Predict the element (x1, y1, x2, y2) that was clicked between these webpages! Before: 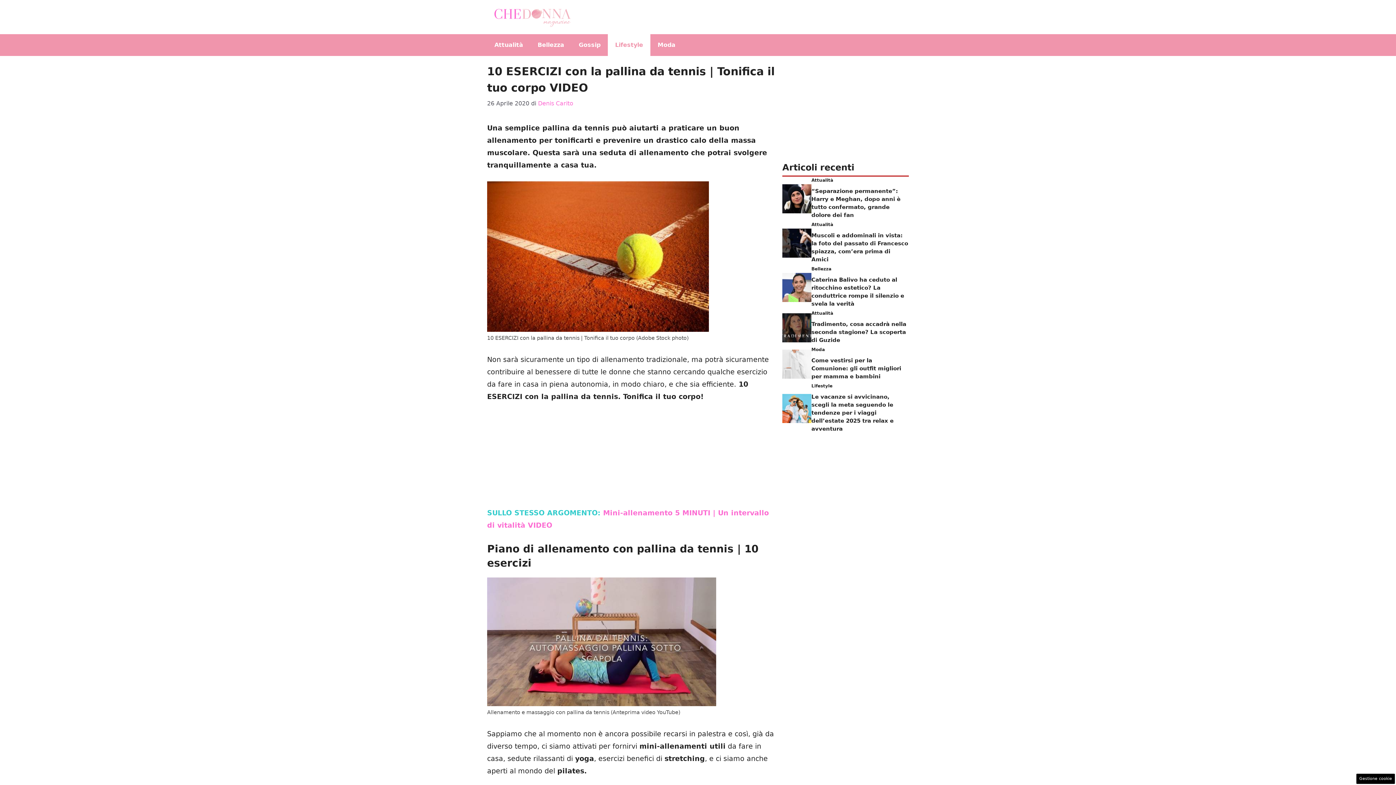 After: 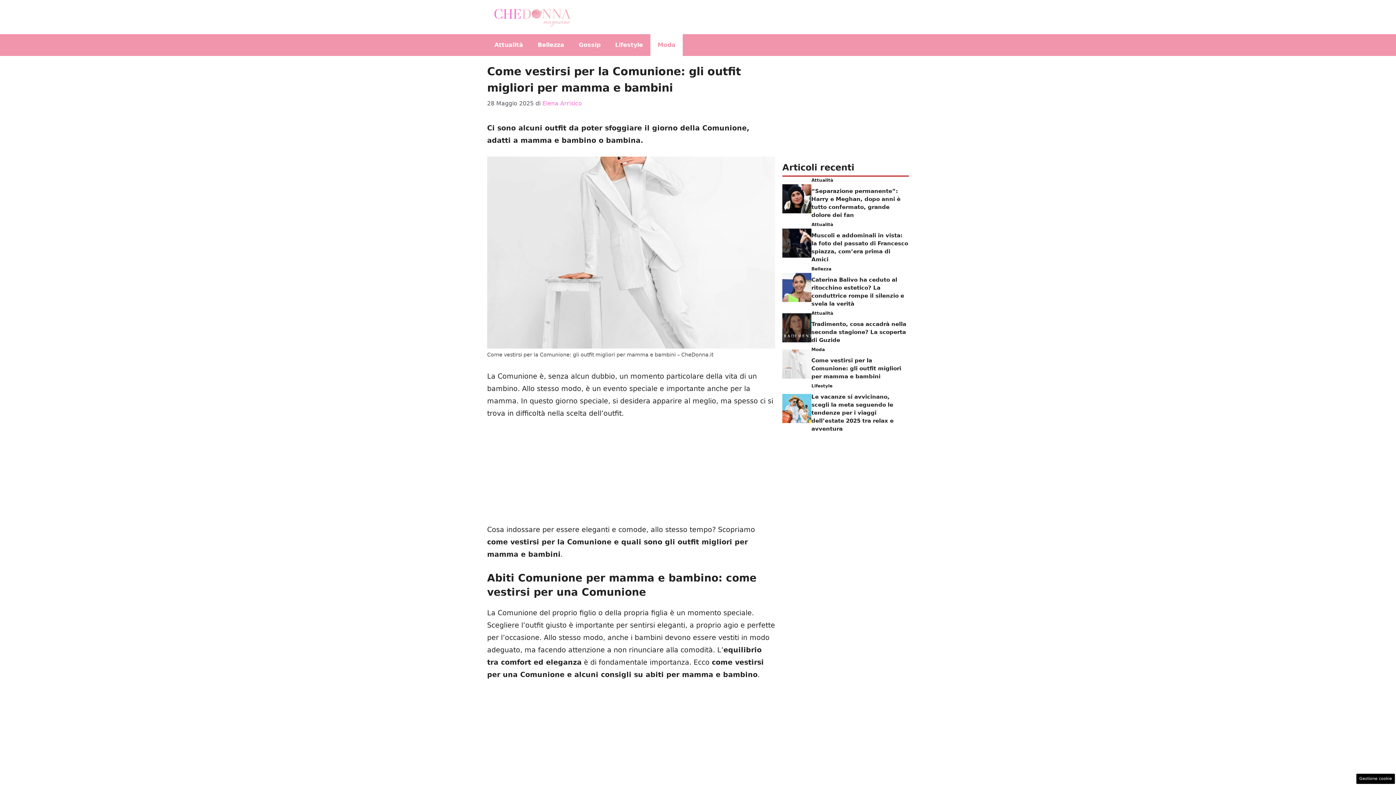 Action: label: Come vestirsi per la Comunione: gli outfit migliori per mamma e bambini bbox: (811, 357, 901, 380)